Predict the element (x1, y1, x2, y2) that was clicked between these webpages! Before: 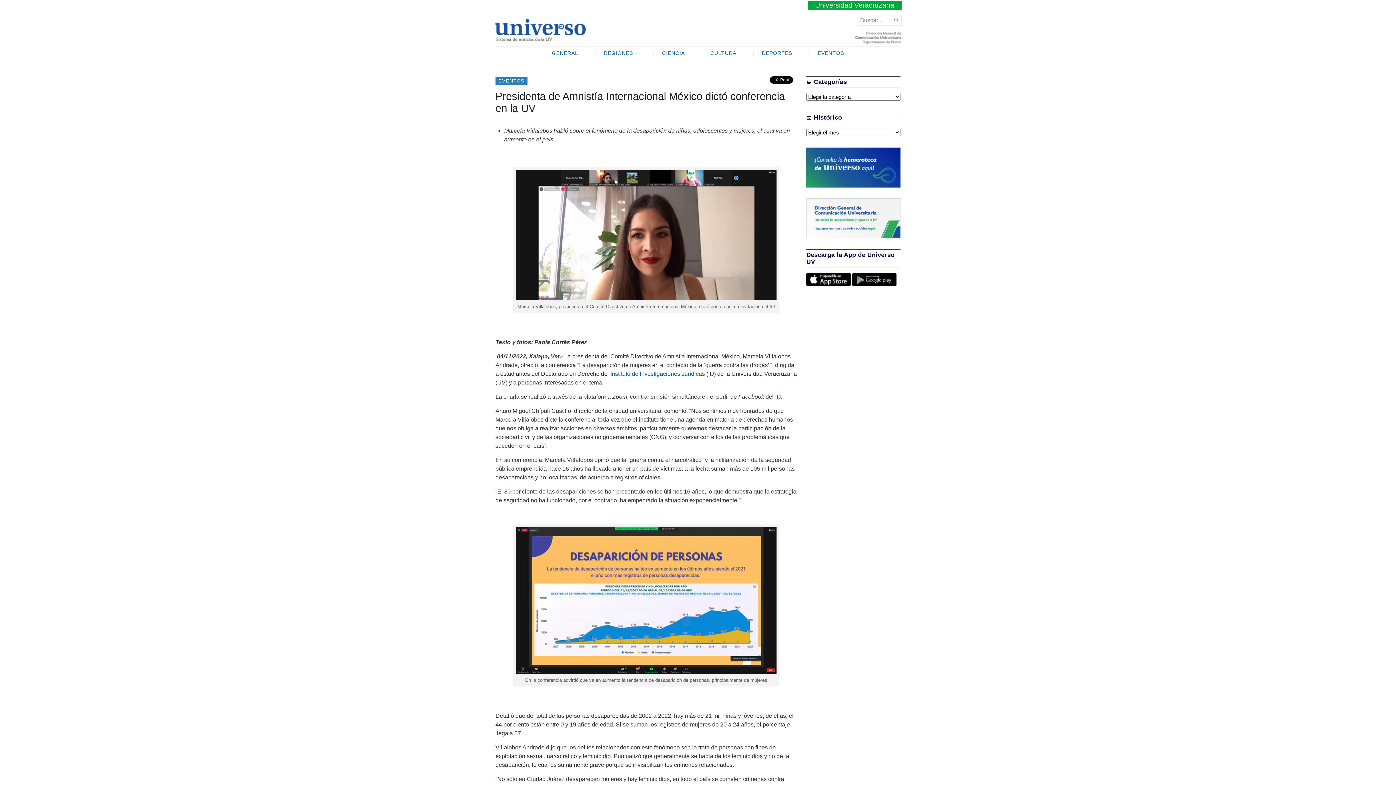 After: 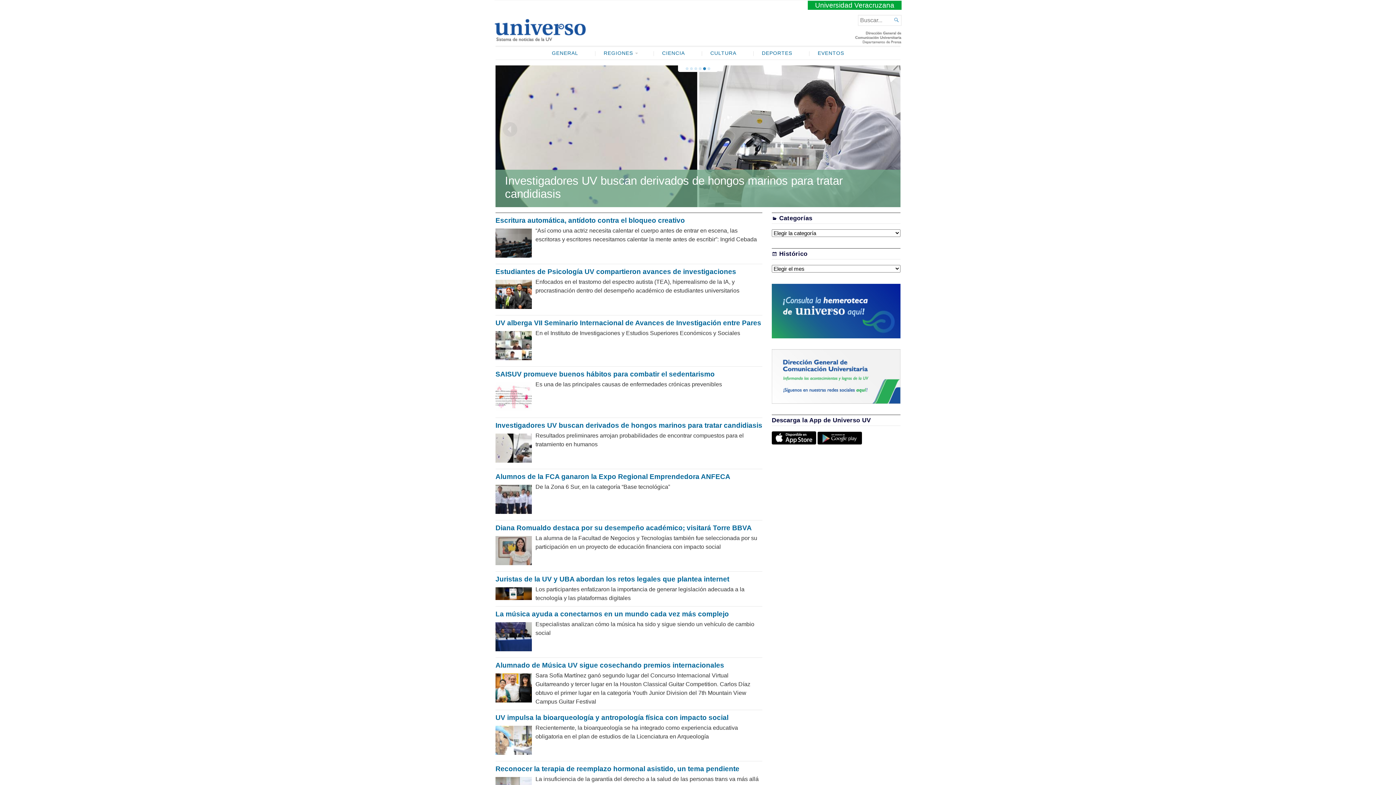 Action: bbox: (494, 32, 585, 43)